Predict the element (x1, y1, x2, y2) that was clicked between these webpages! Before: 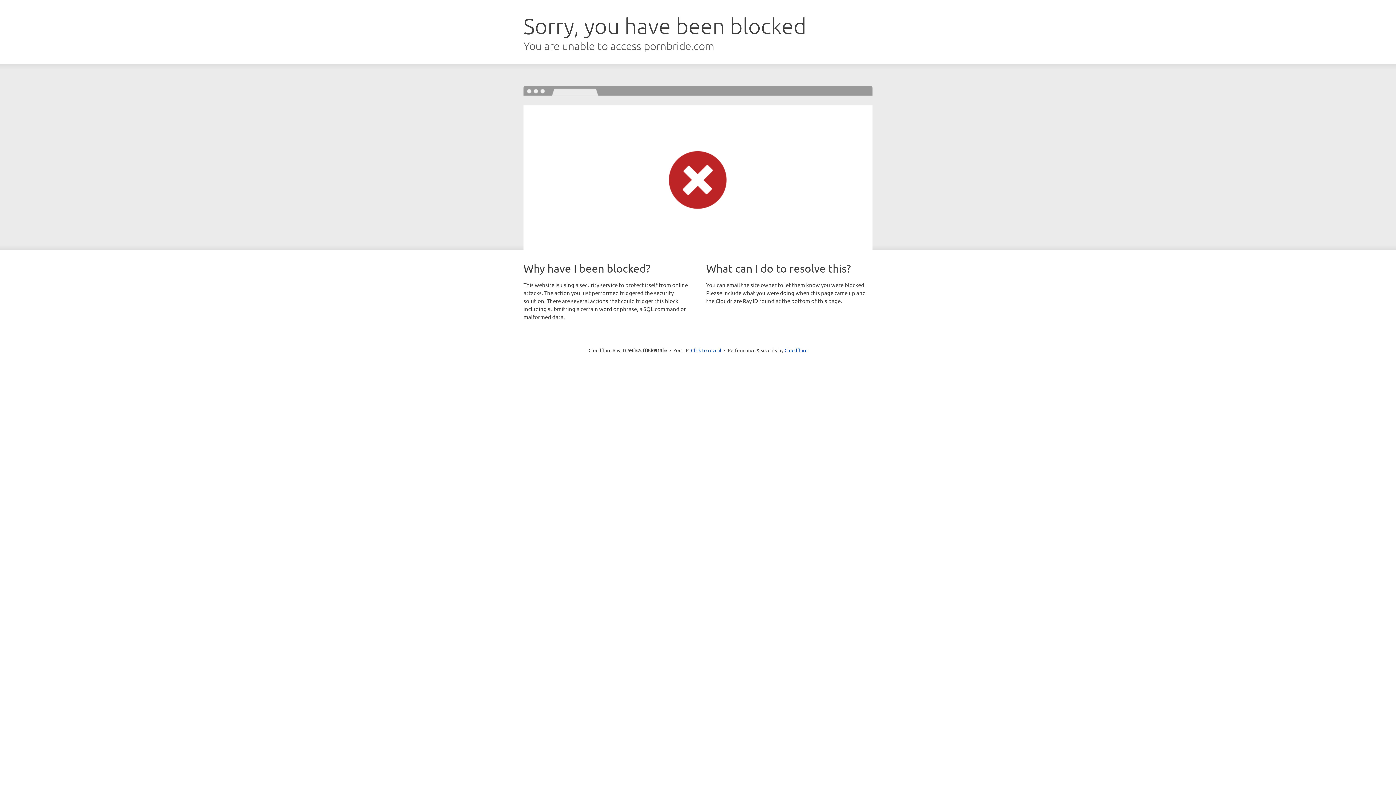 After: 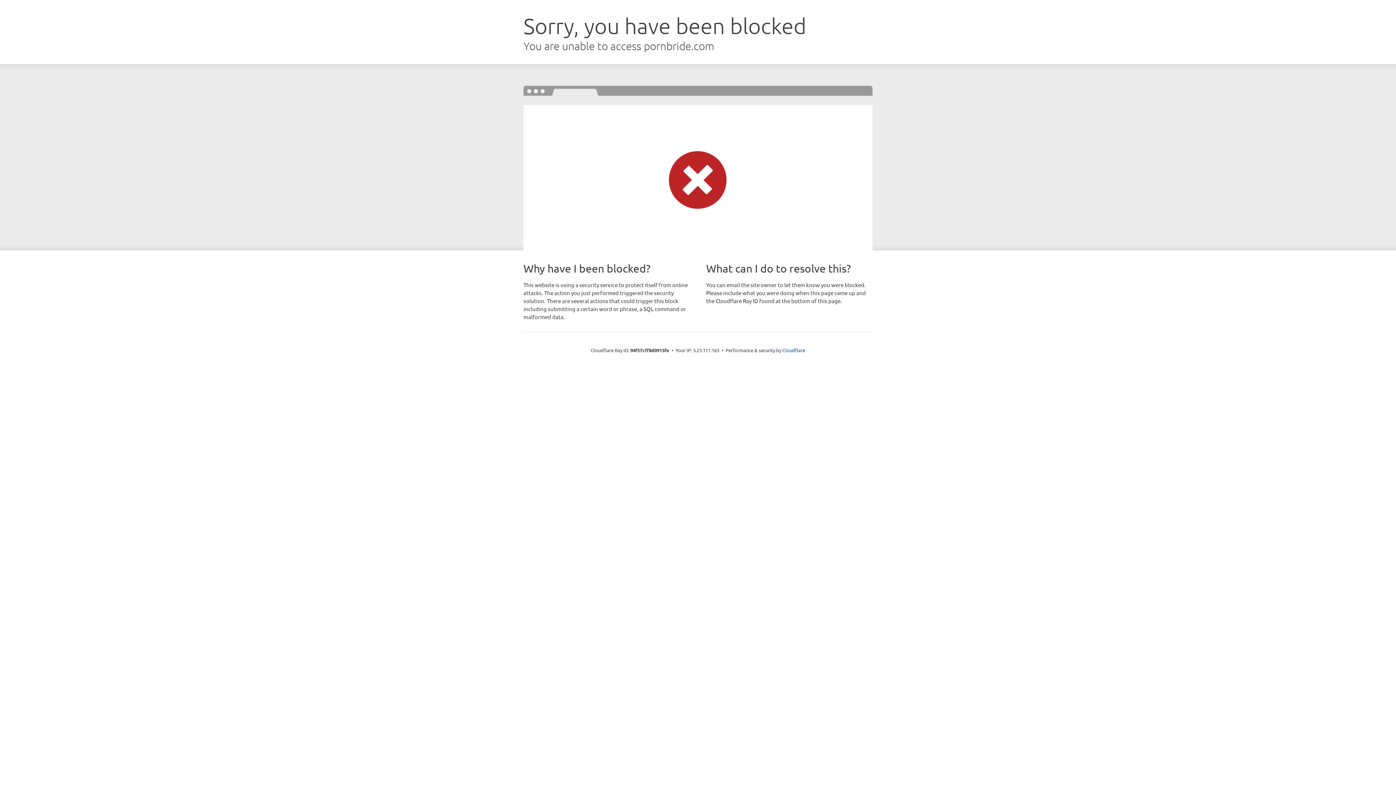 Action: bbox: (691, 346, 721, 353) label: Click to reveal